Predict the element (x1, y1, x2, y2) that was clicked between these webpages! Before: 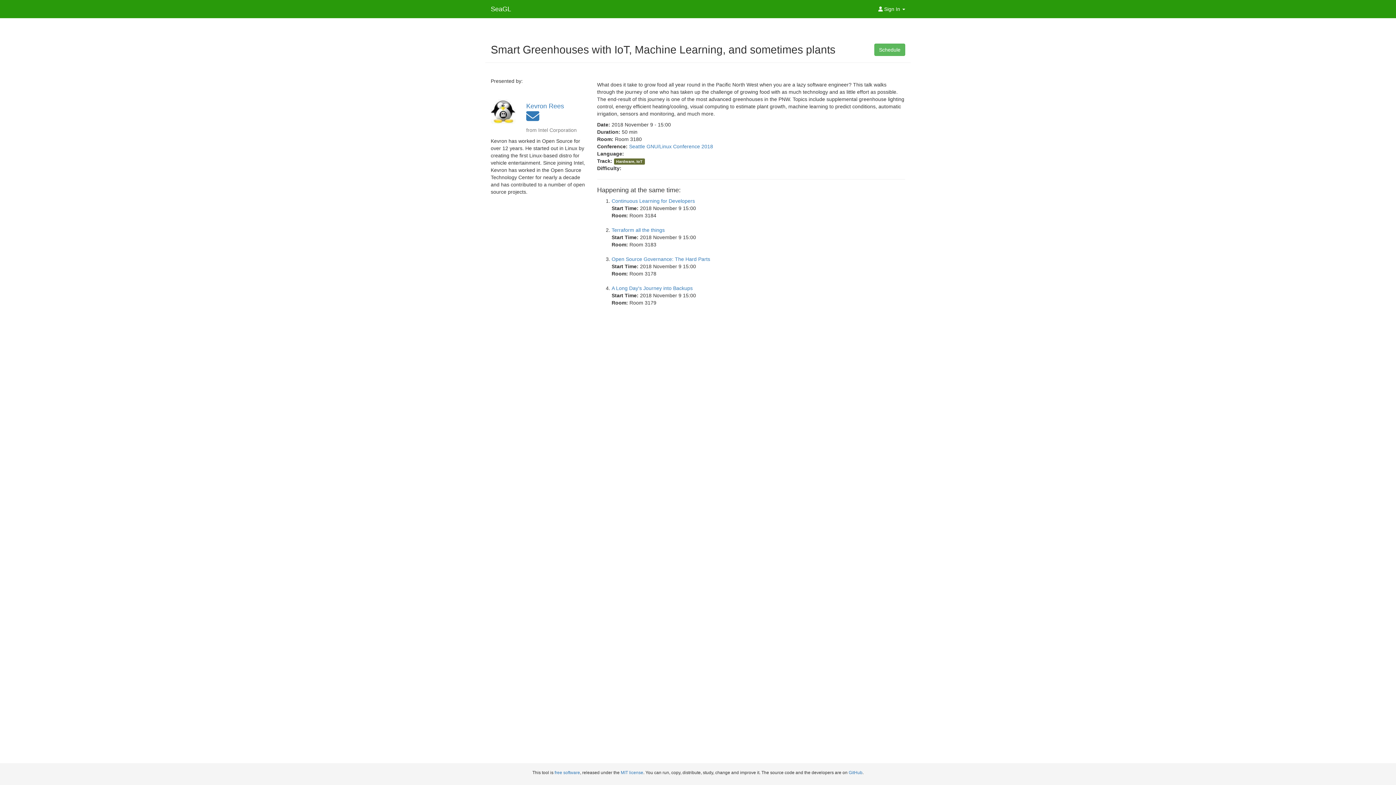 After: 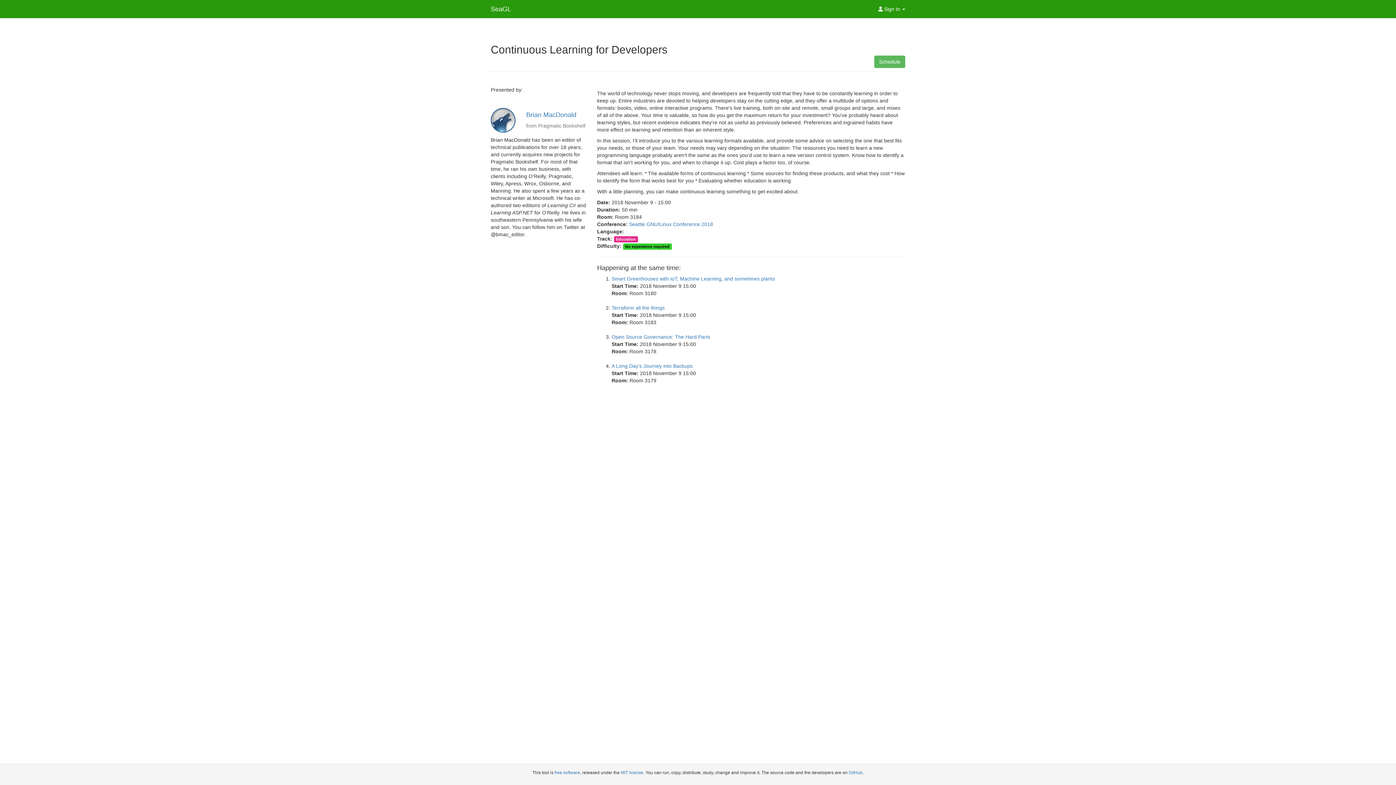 Action: bbox: (611, 198, 695, 204) label: Continuous Learning for Developers